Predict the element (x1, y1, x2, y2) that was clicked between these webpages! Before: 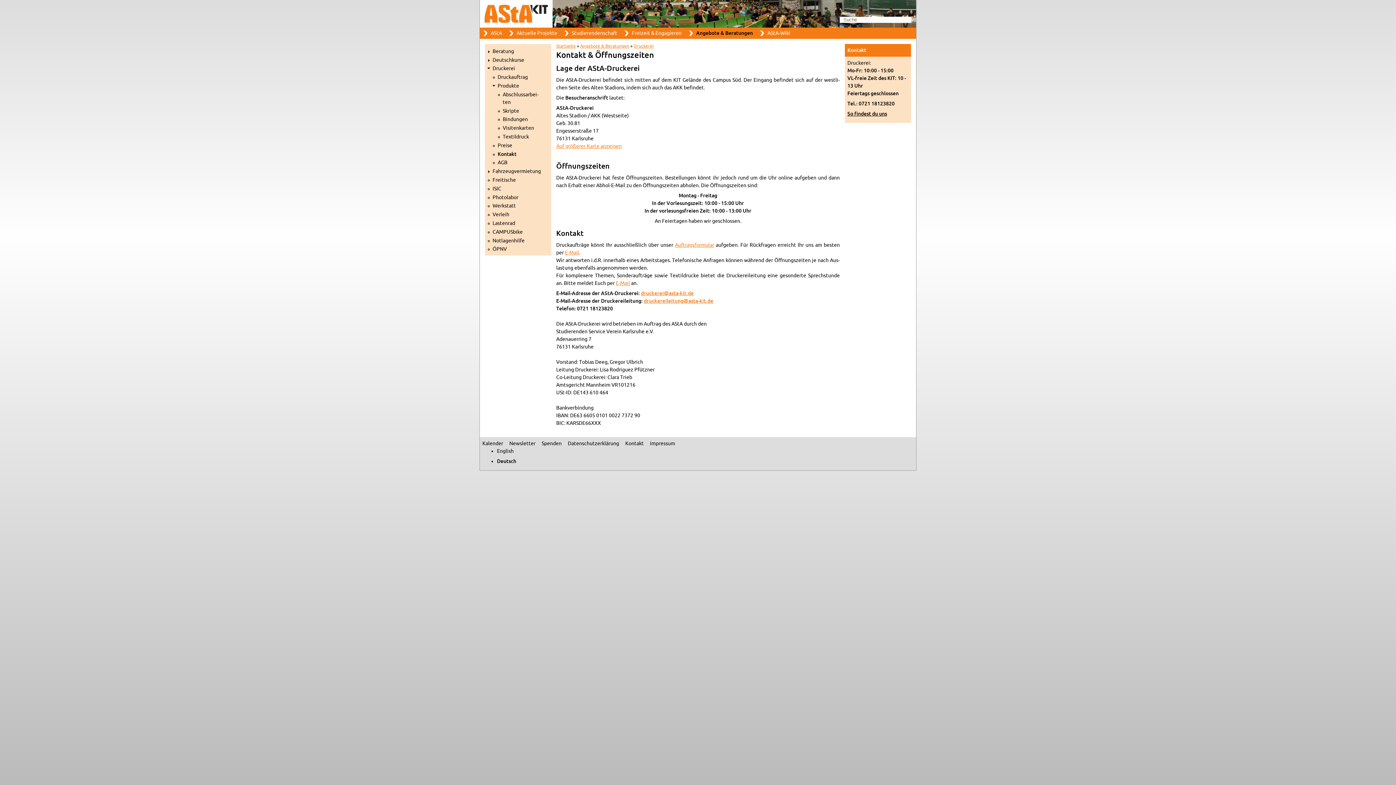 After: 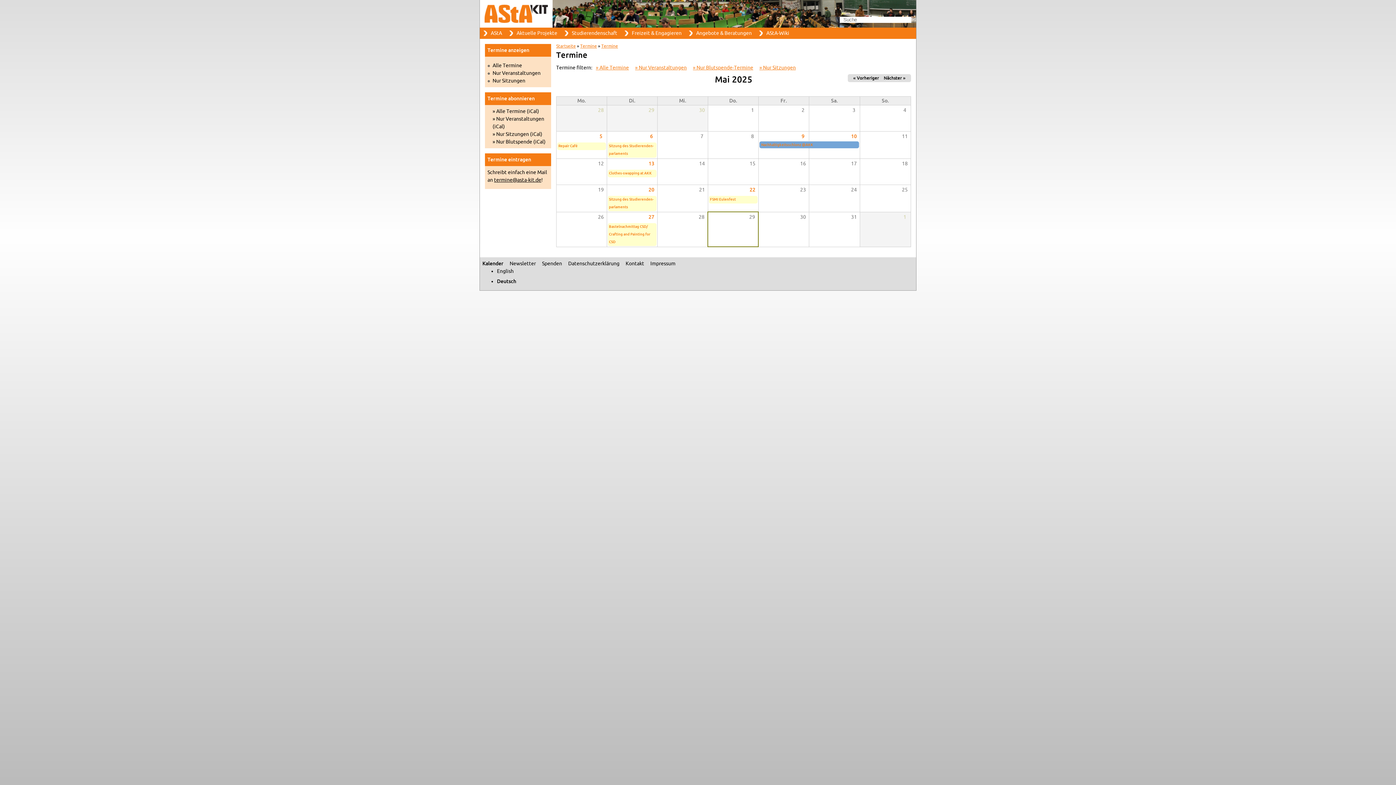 Action: label: Ka­len­der bbox: (482, 441, 503, 446)